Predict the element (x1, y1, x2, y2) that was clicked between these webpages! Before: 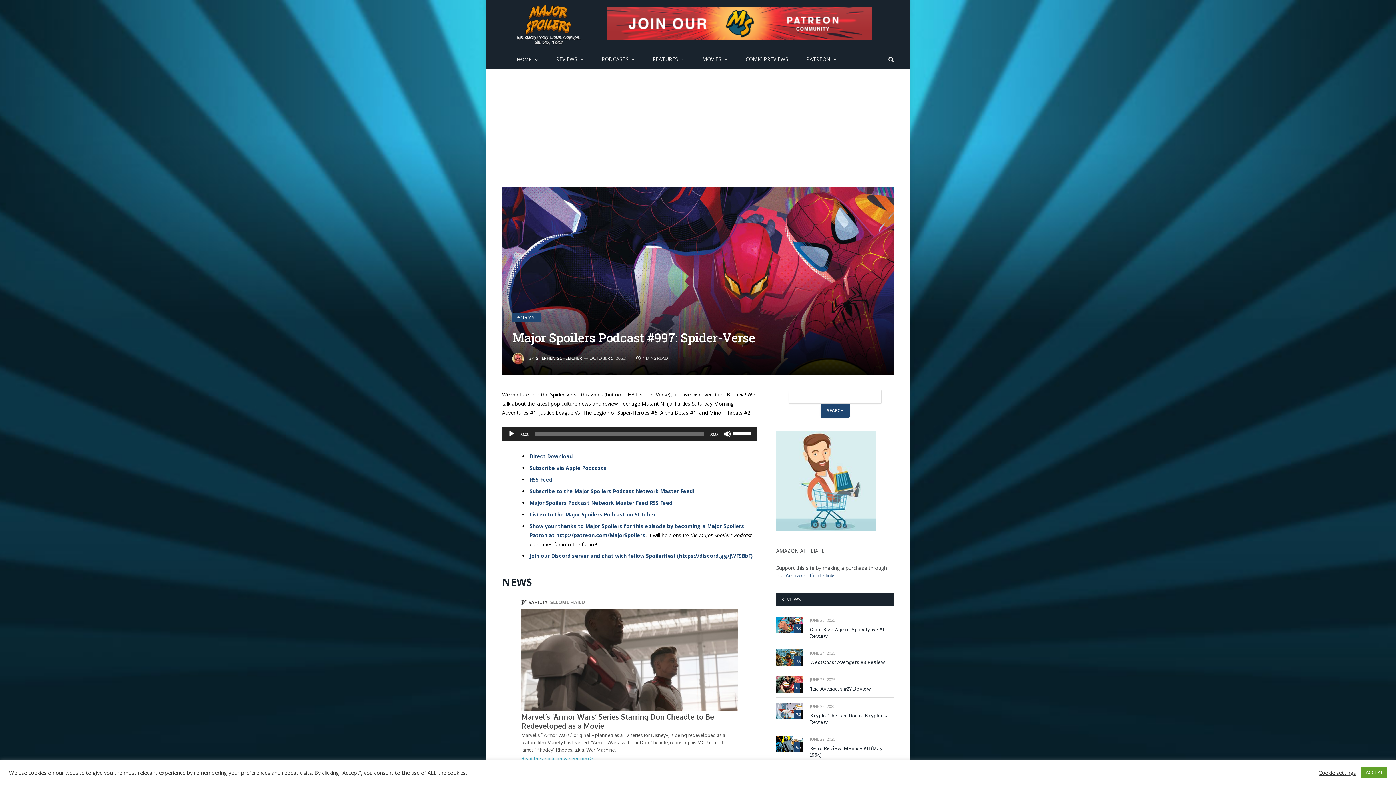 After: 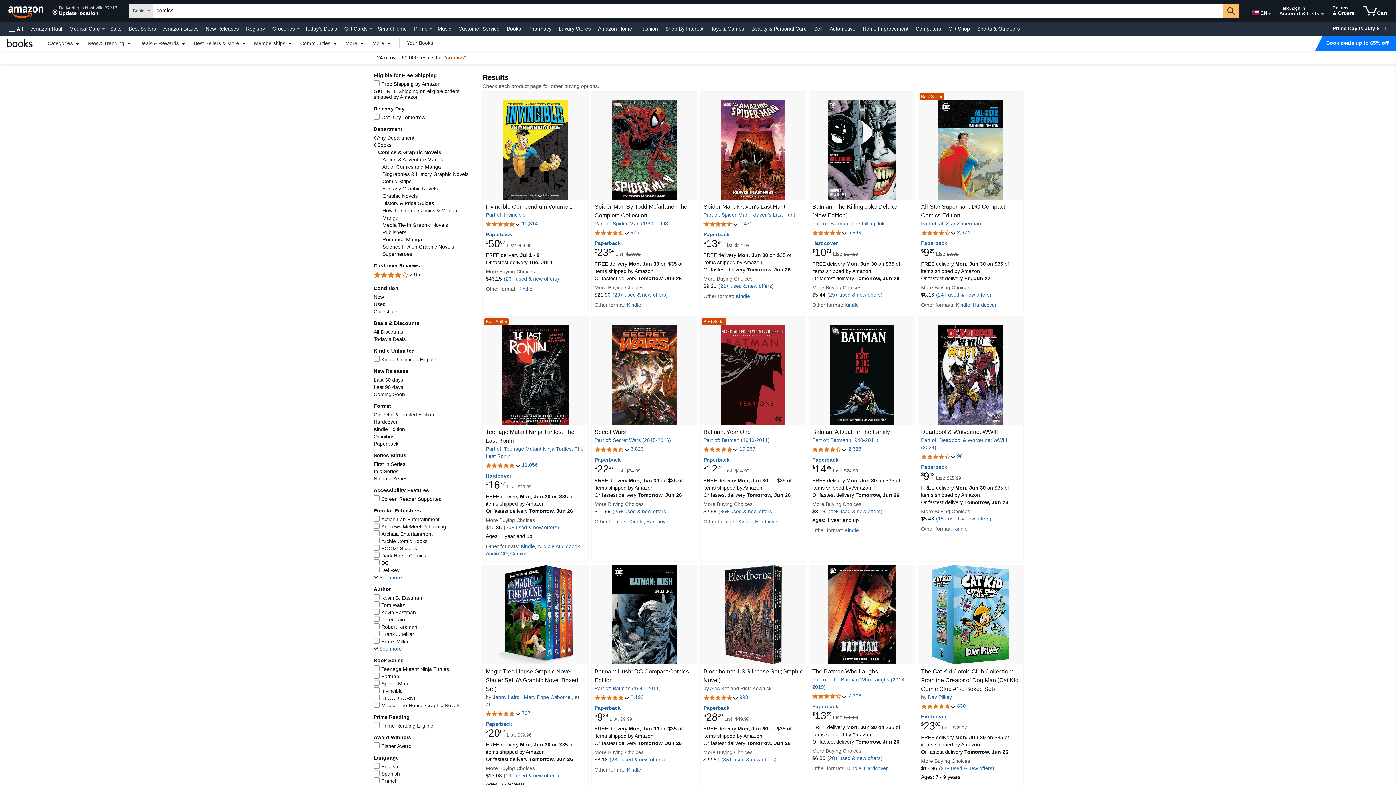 Action: bbox: (776, 526, 876, 532)